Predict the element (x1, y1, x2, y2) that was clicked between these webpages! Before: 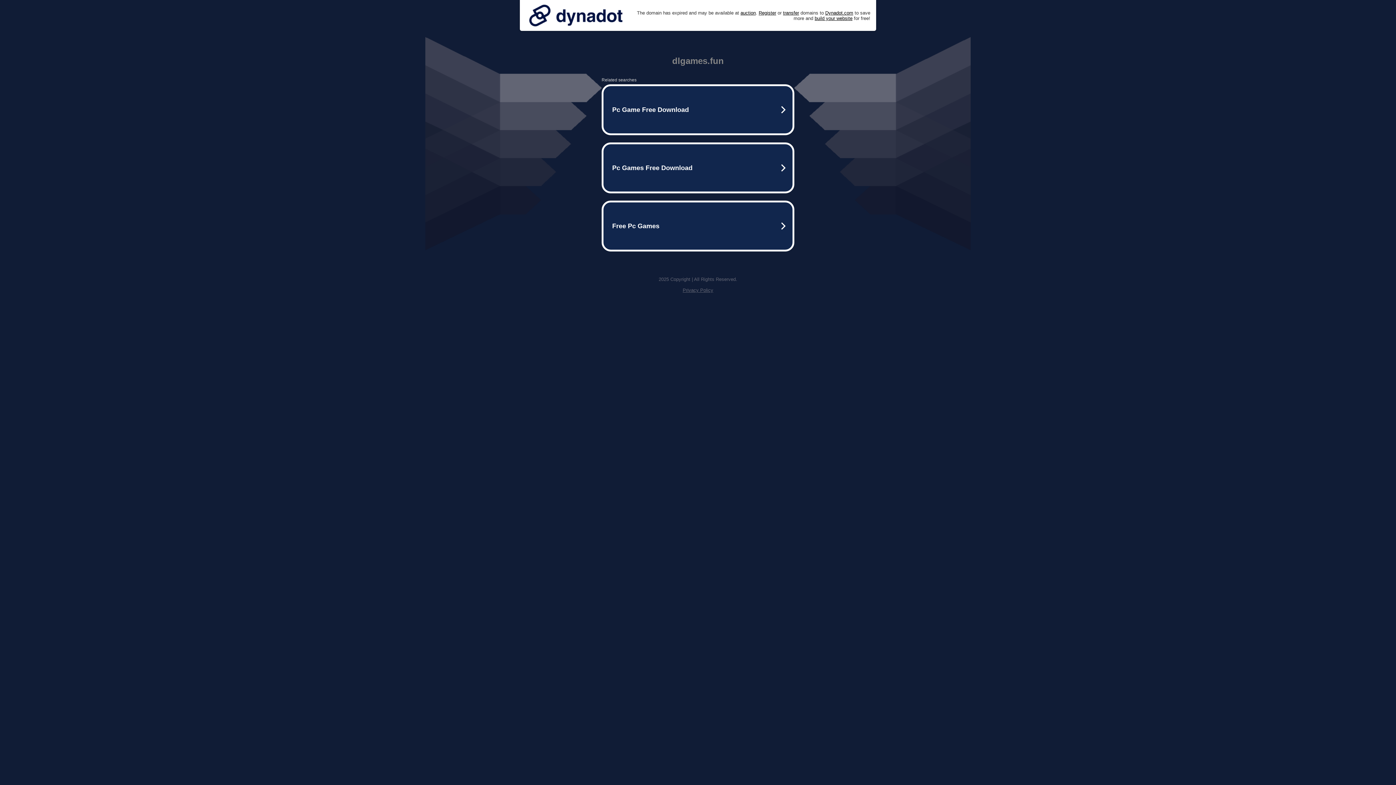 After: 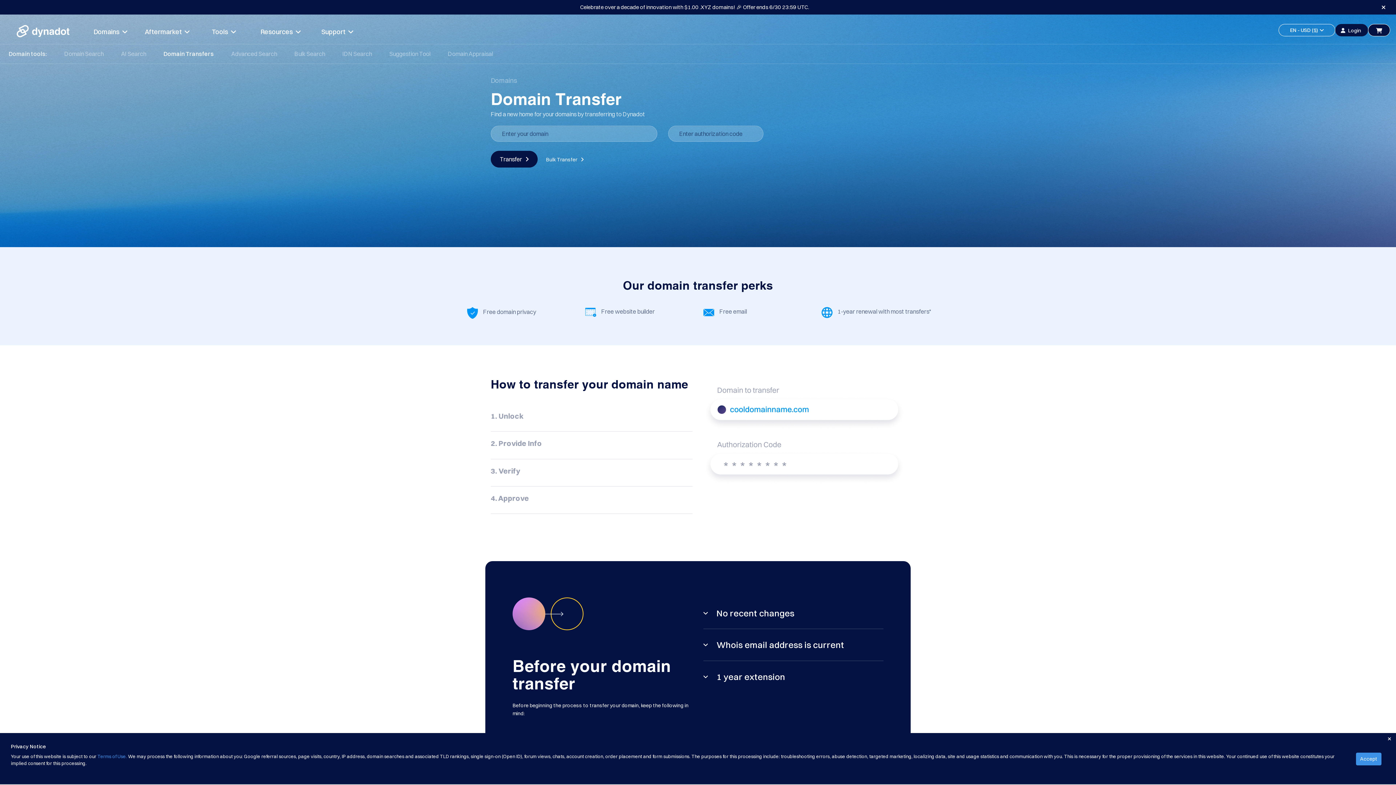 Action: label: transfer bbox: (783, 10, 799, 15)